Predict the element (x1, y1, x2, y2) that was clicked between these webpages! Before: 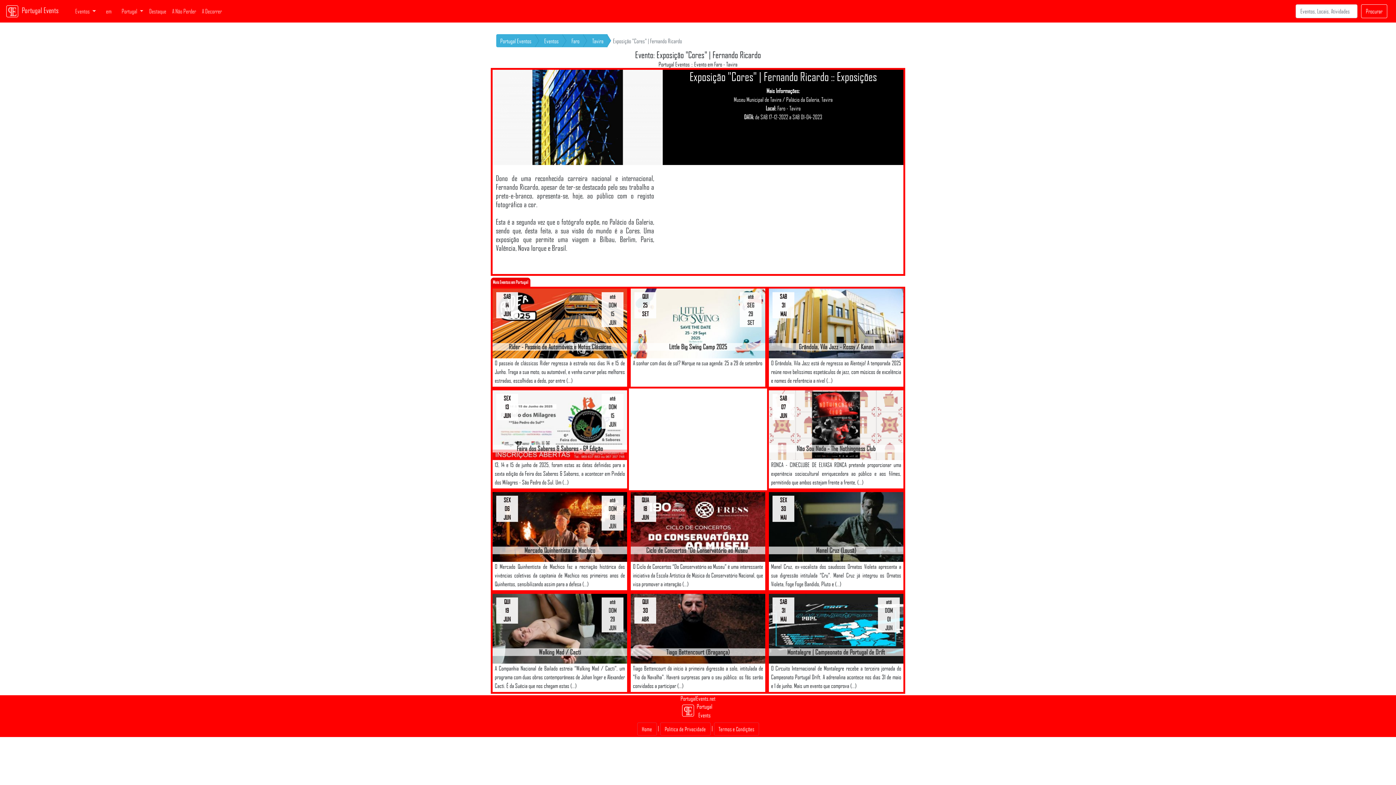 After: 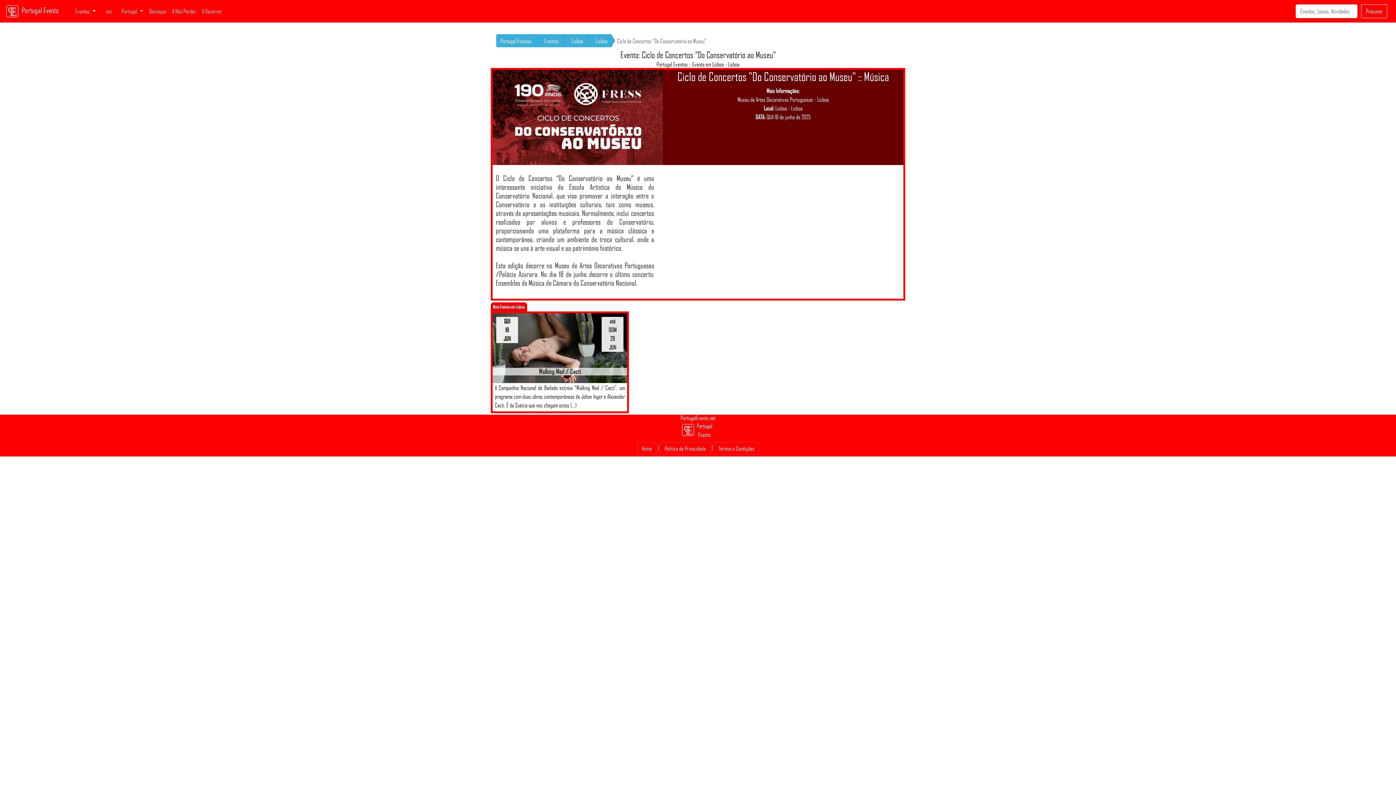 Action: bbox: (630, 492, 765, 561)